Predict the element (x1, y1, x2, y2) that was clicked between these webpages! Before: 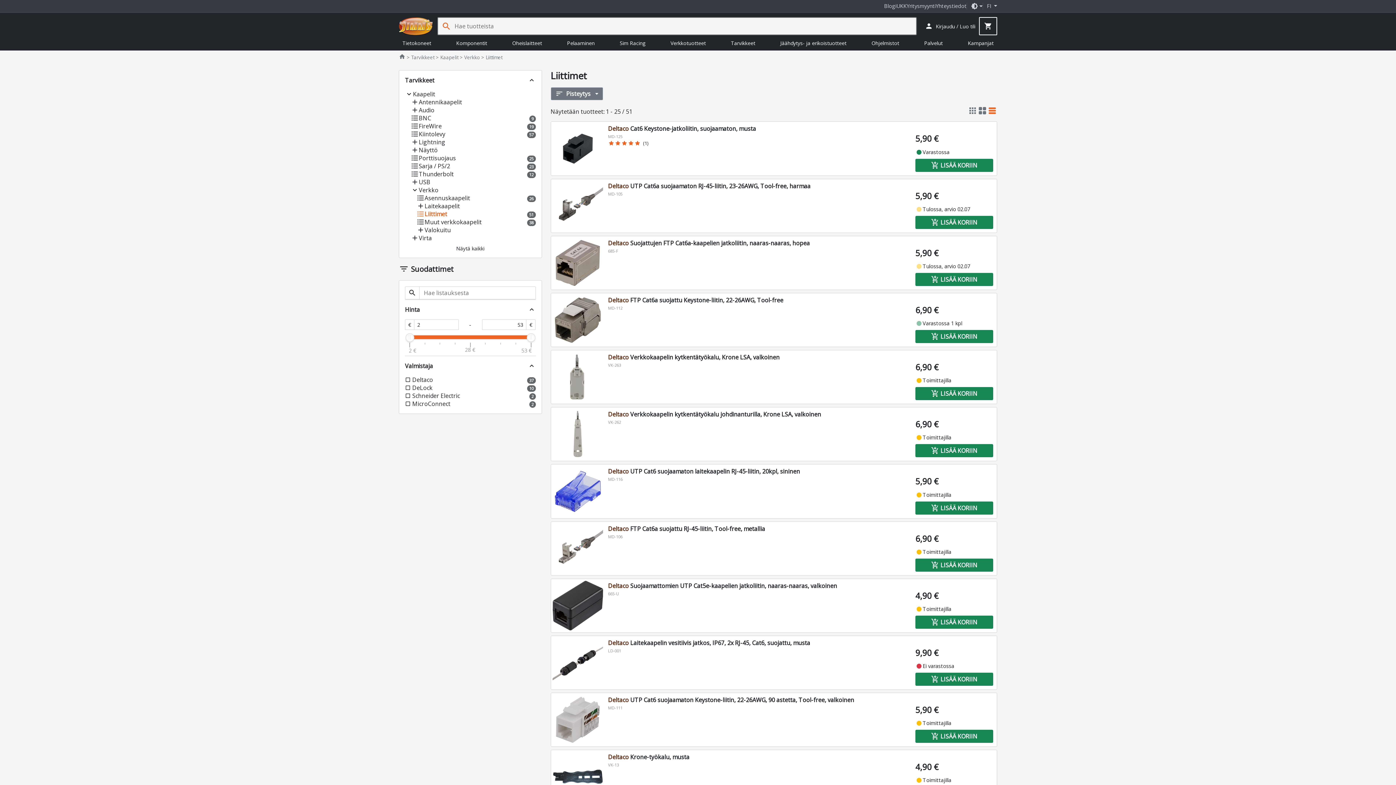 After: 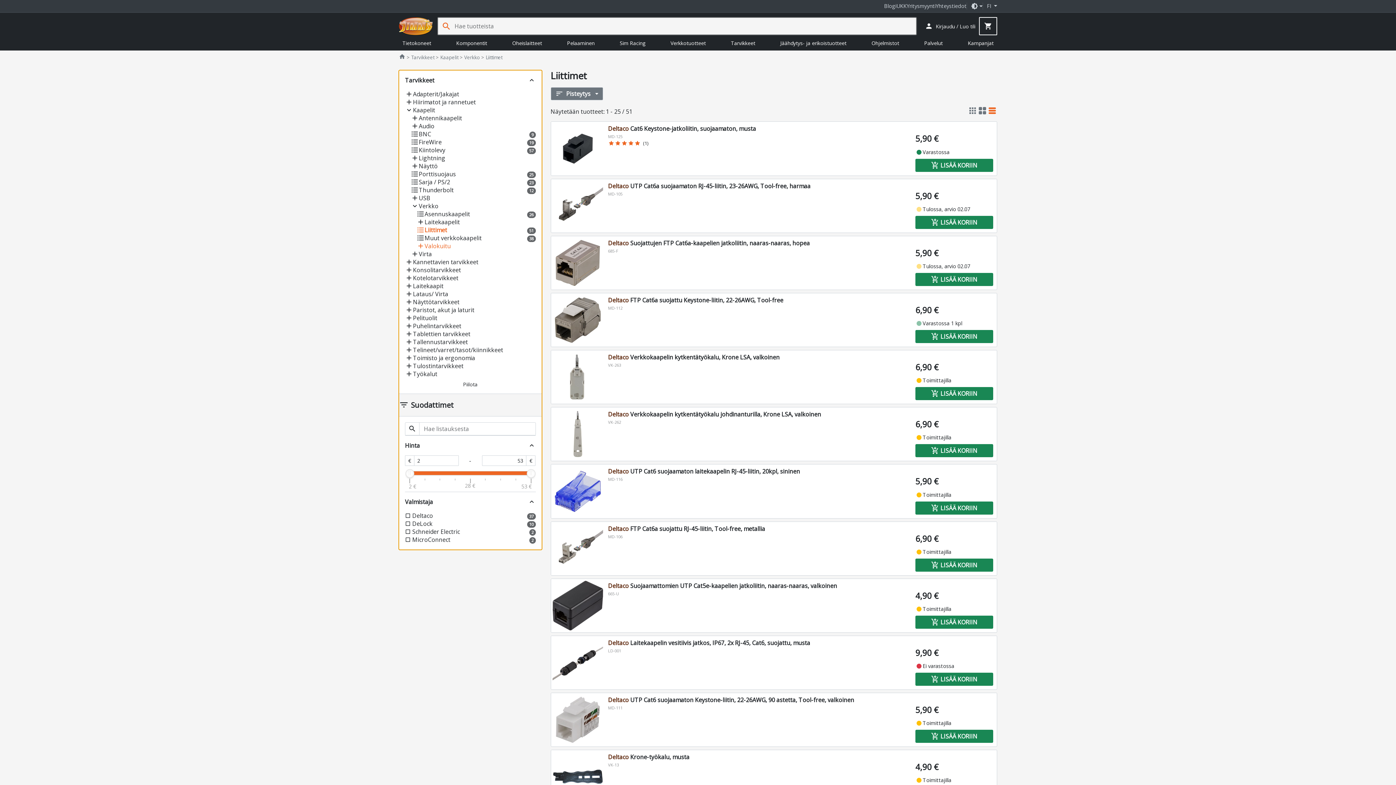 Action: bbox: (405, 245, 535, 252) label: Näytä kaikki